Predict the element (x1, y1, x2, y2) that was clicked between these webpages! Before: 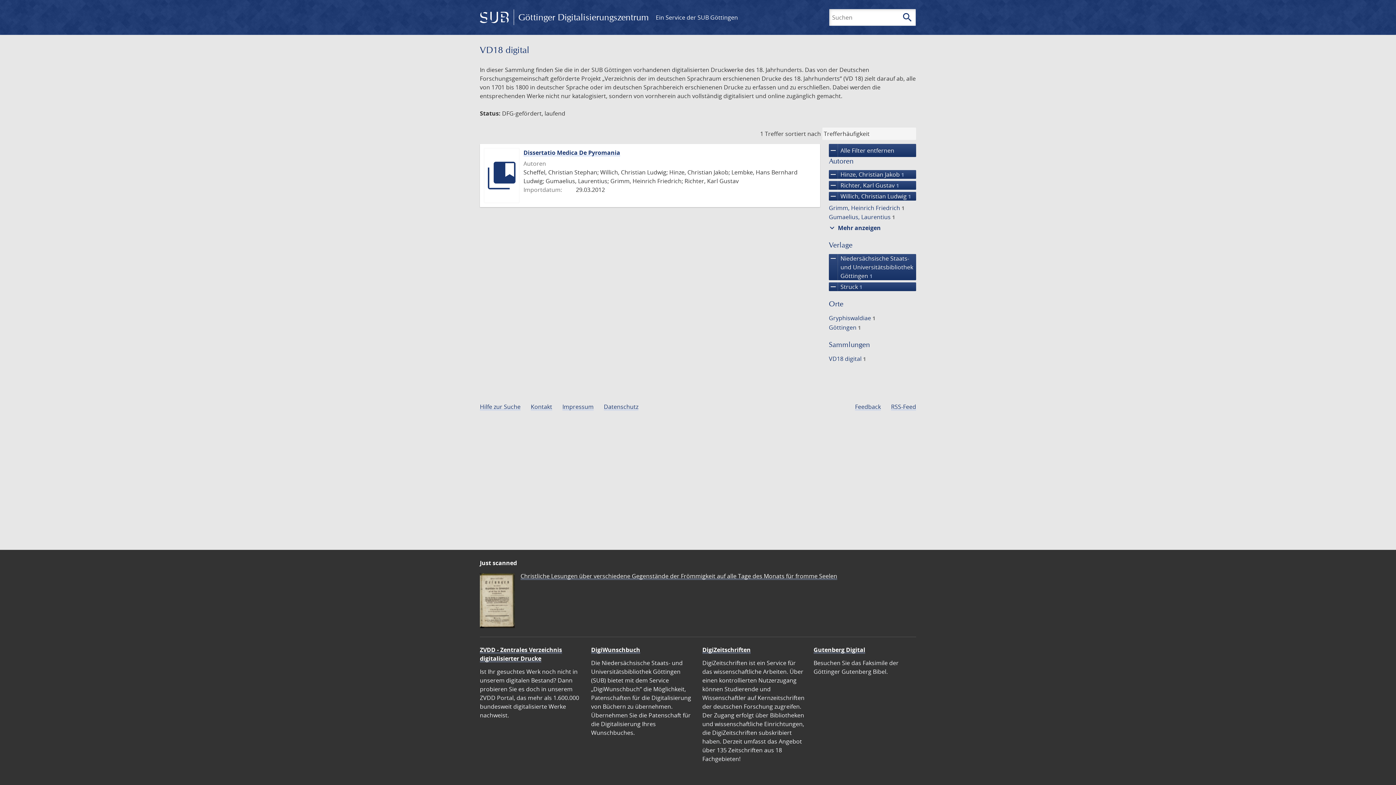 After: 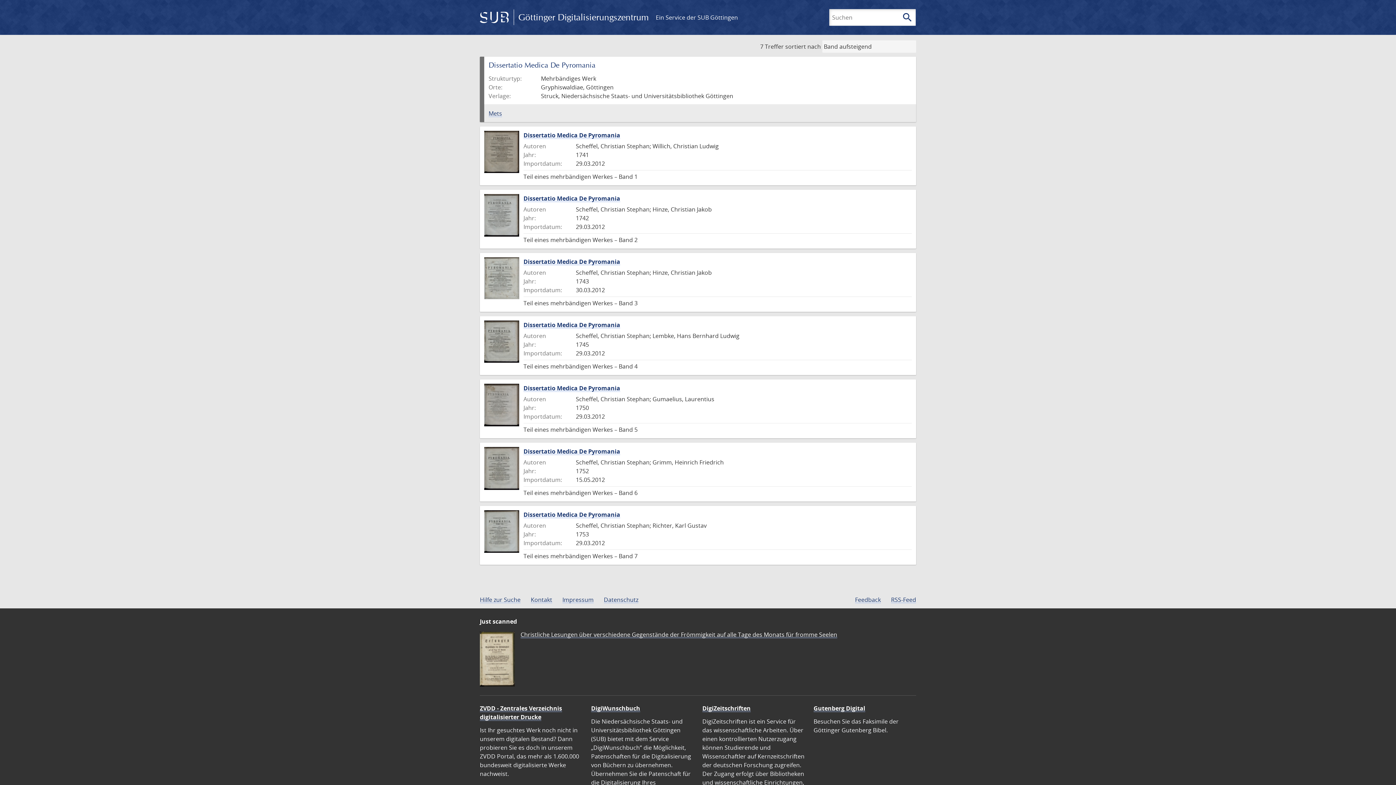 Action: label: Dissertatio Medica De Pyromania bbox: (523, 148, 620, 156)